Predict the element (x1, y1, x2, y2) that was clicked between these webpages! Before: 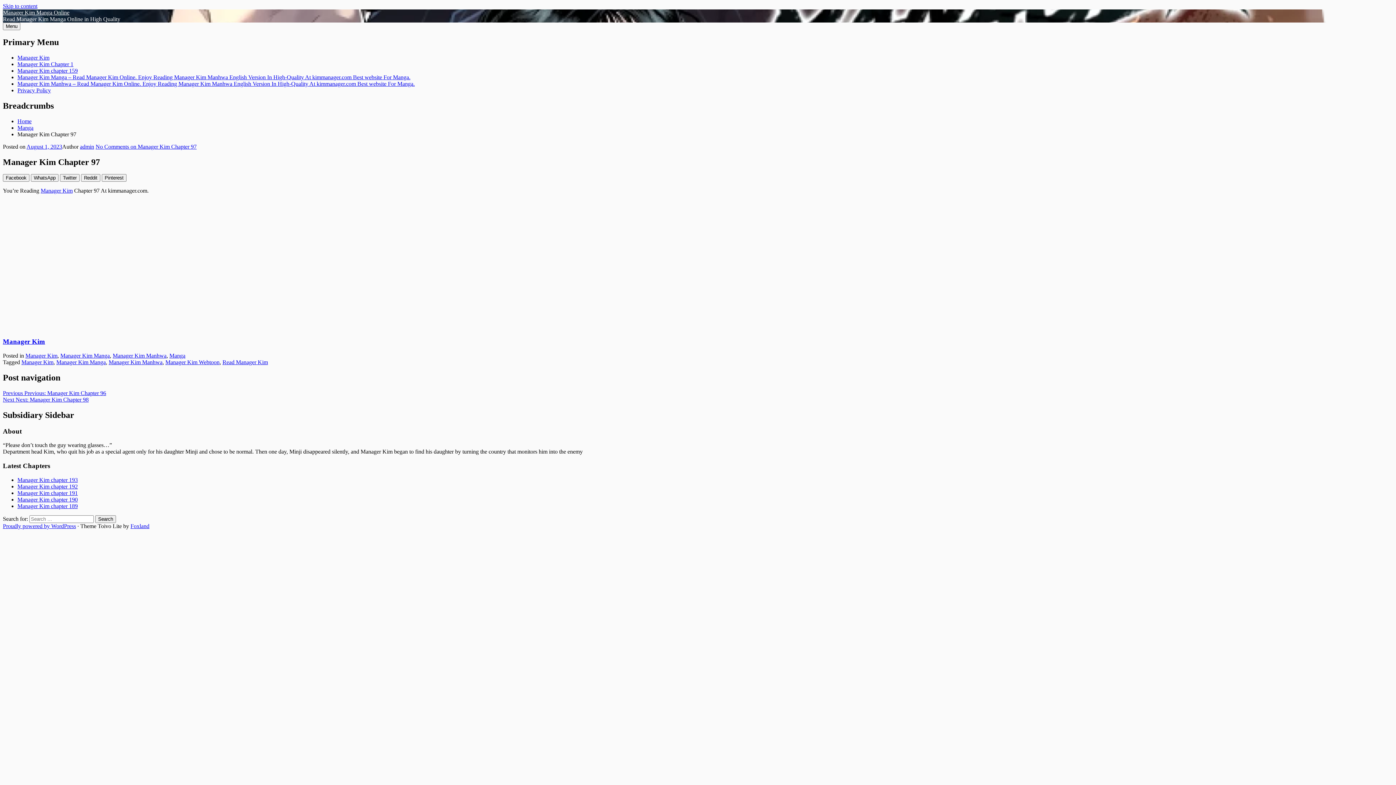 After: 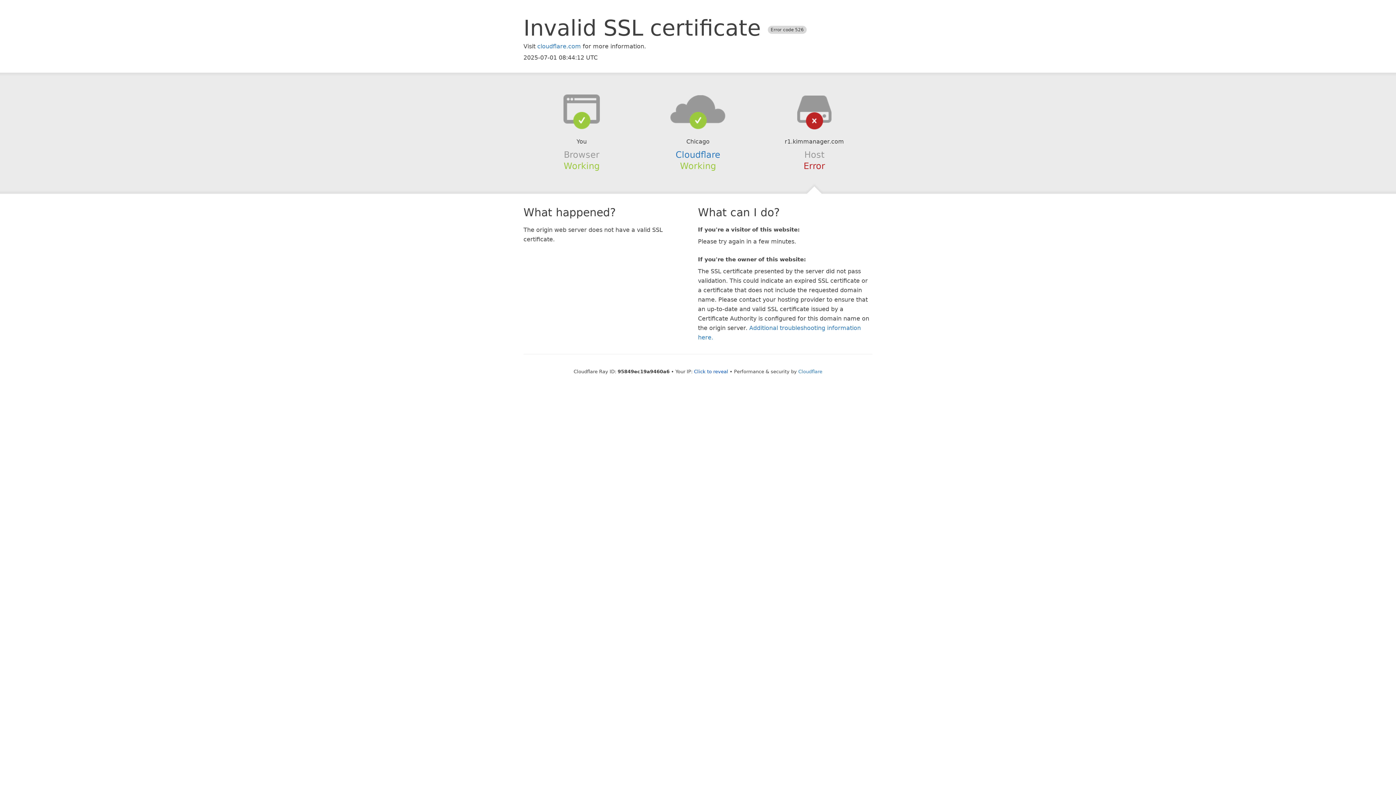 Action: label: Read Manager Kim bbox: (222, 359, 268, 365)